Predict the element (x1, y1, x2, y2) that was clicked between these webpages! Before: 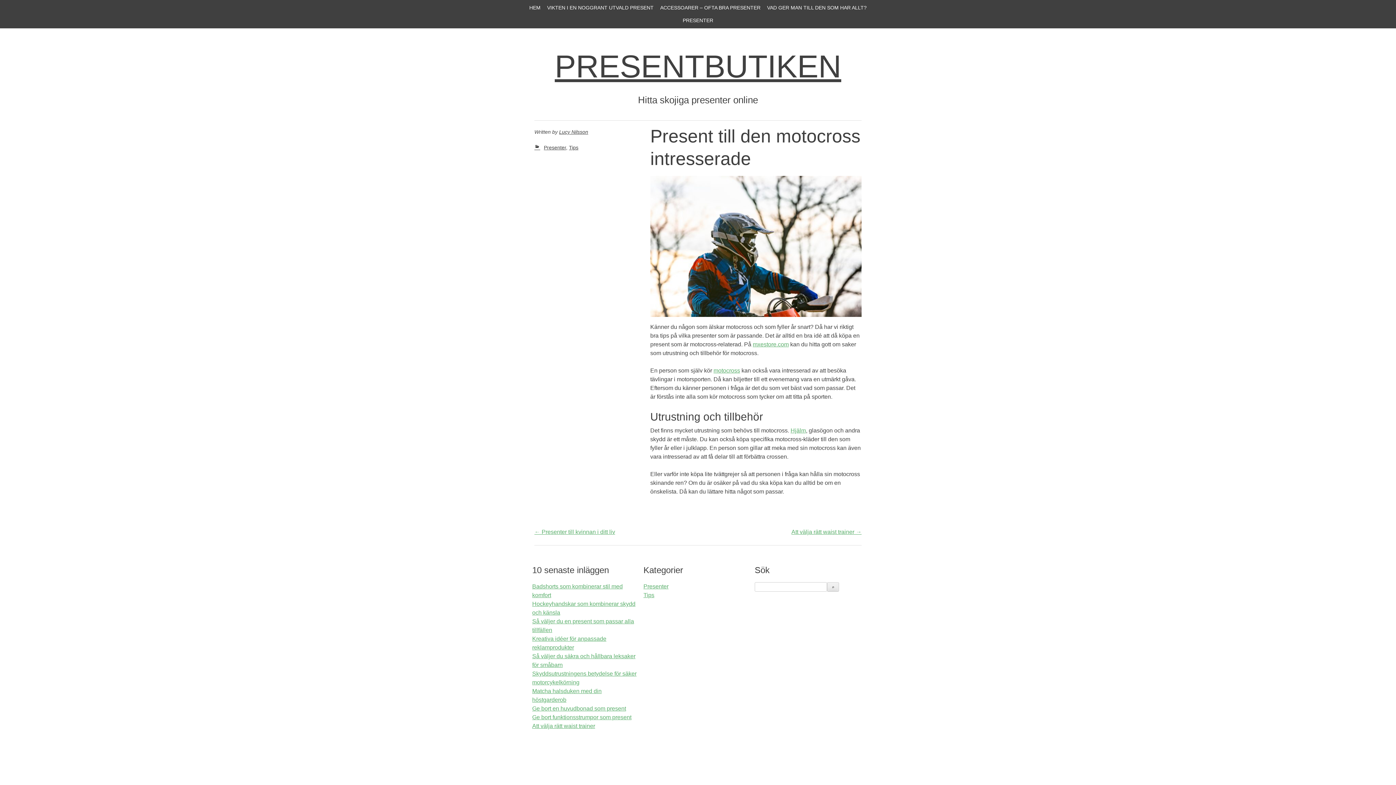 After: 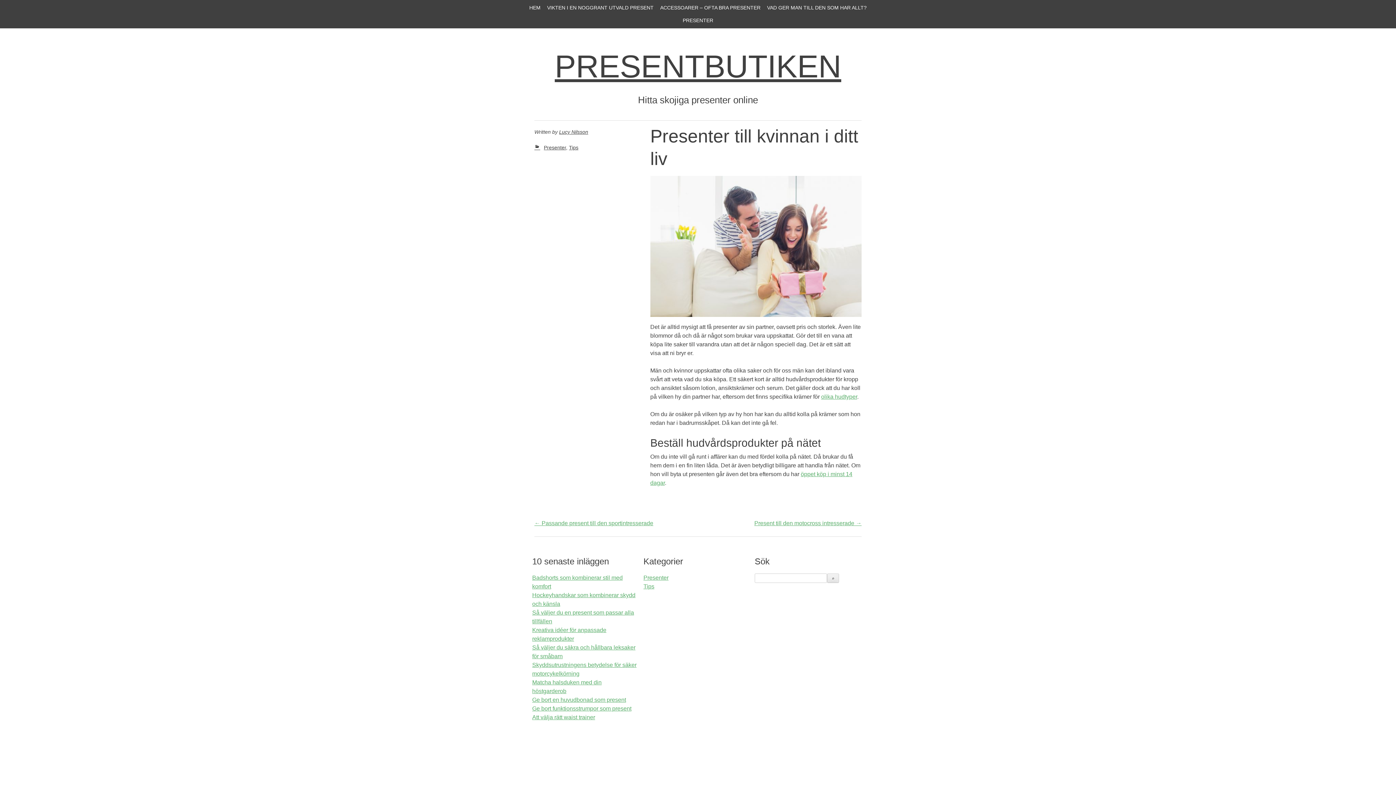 Action: label: ← Presenter till kvinnan i ditt liv bbox: (534, 529, 615, 535)